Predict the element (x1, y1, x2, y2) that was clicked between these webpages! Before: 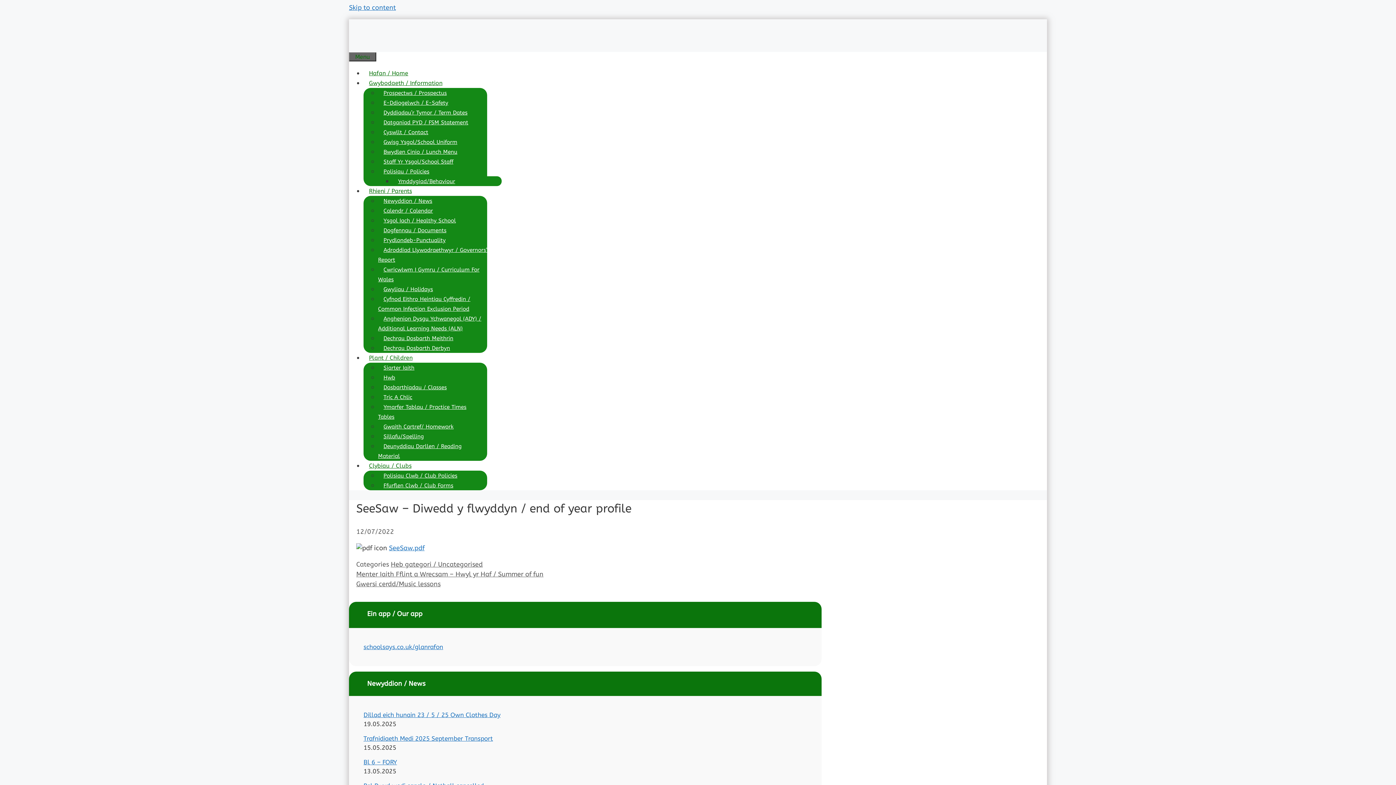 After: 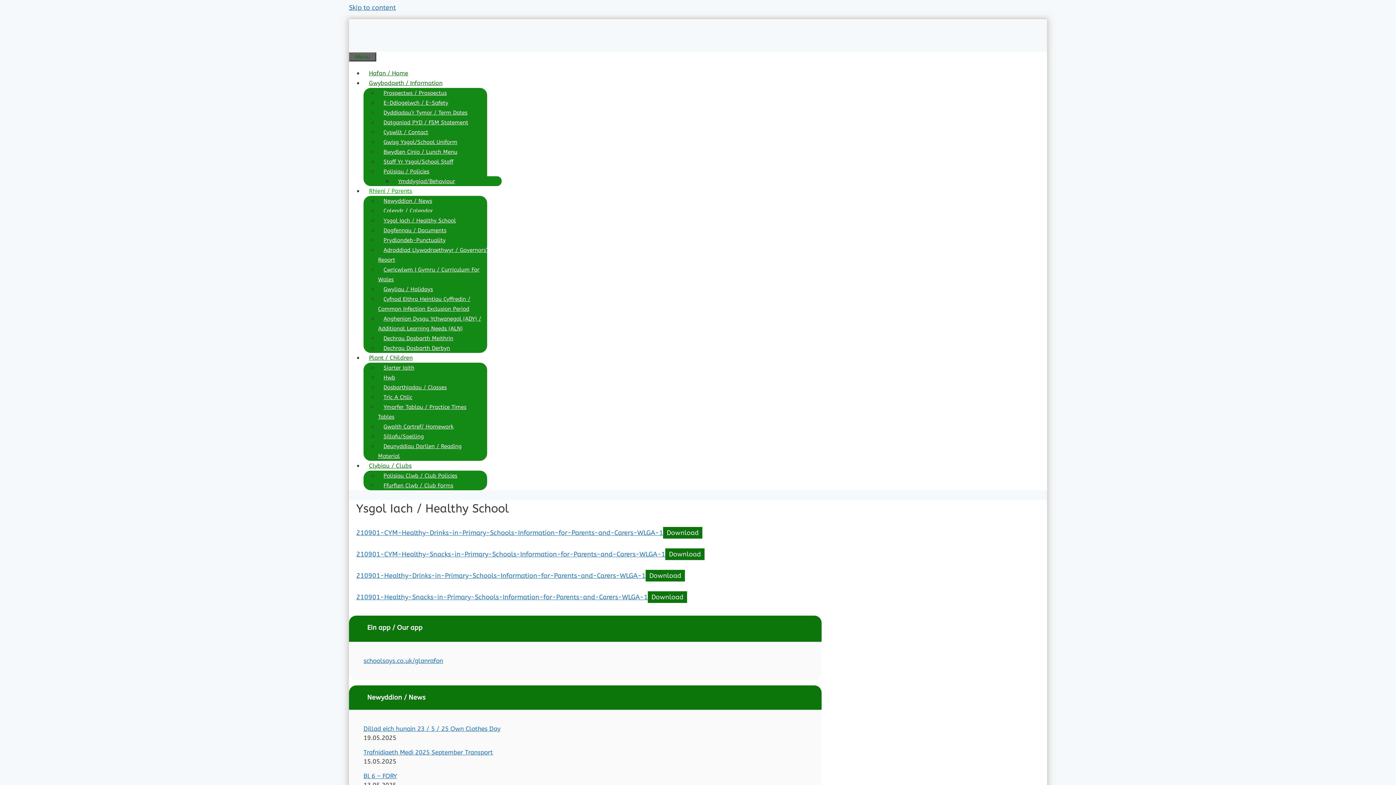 Action: bbox: (378, 212, 461, 229) label: Ysgol Iach / Healthy School